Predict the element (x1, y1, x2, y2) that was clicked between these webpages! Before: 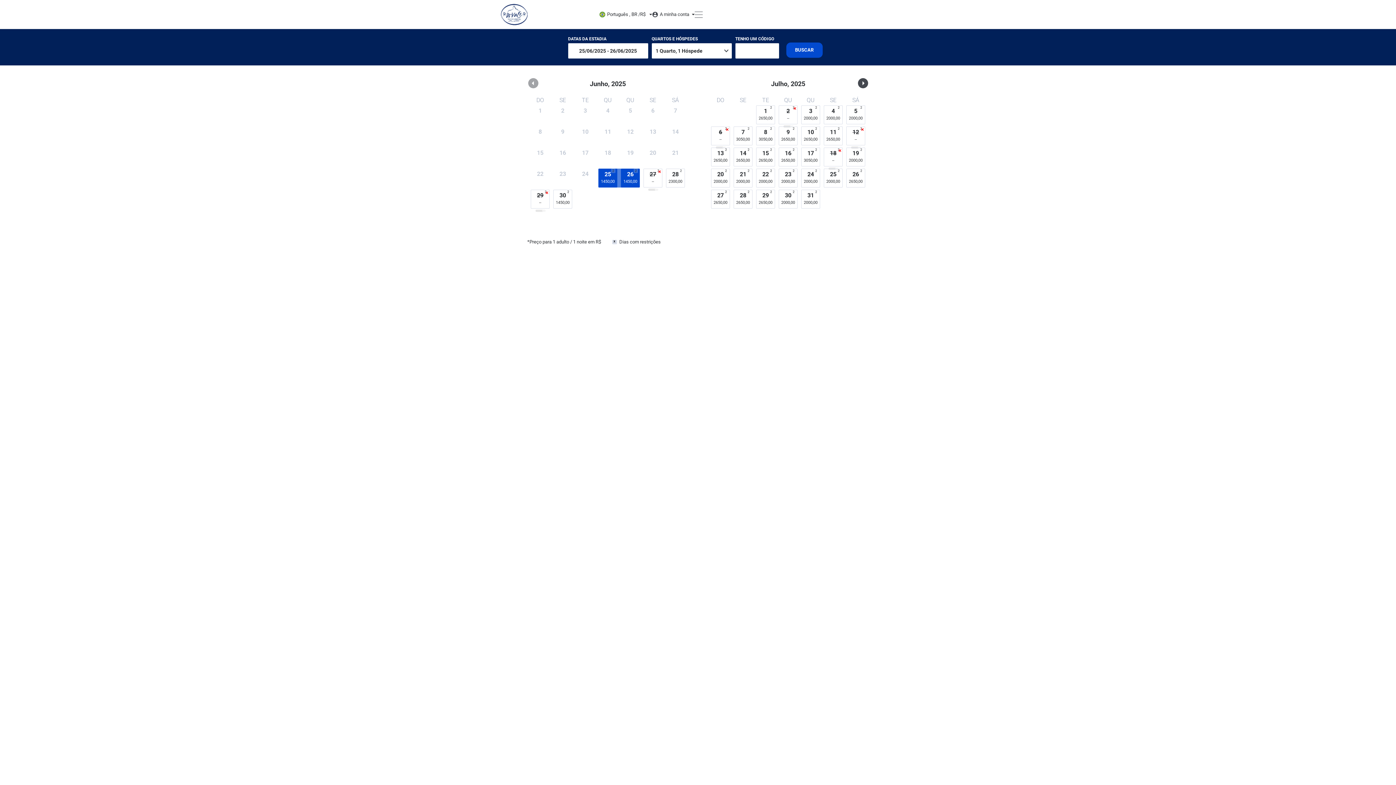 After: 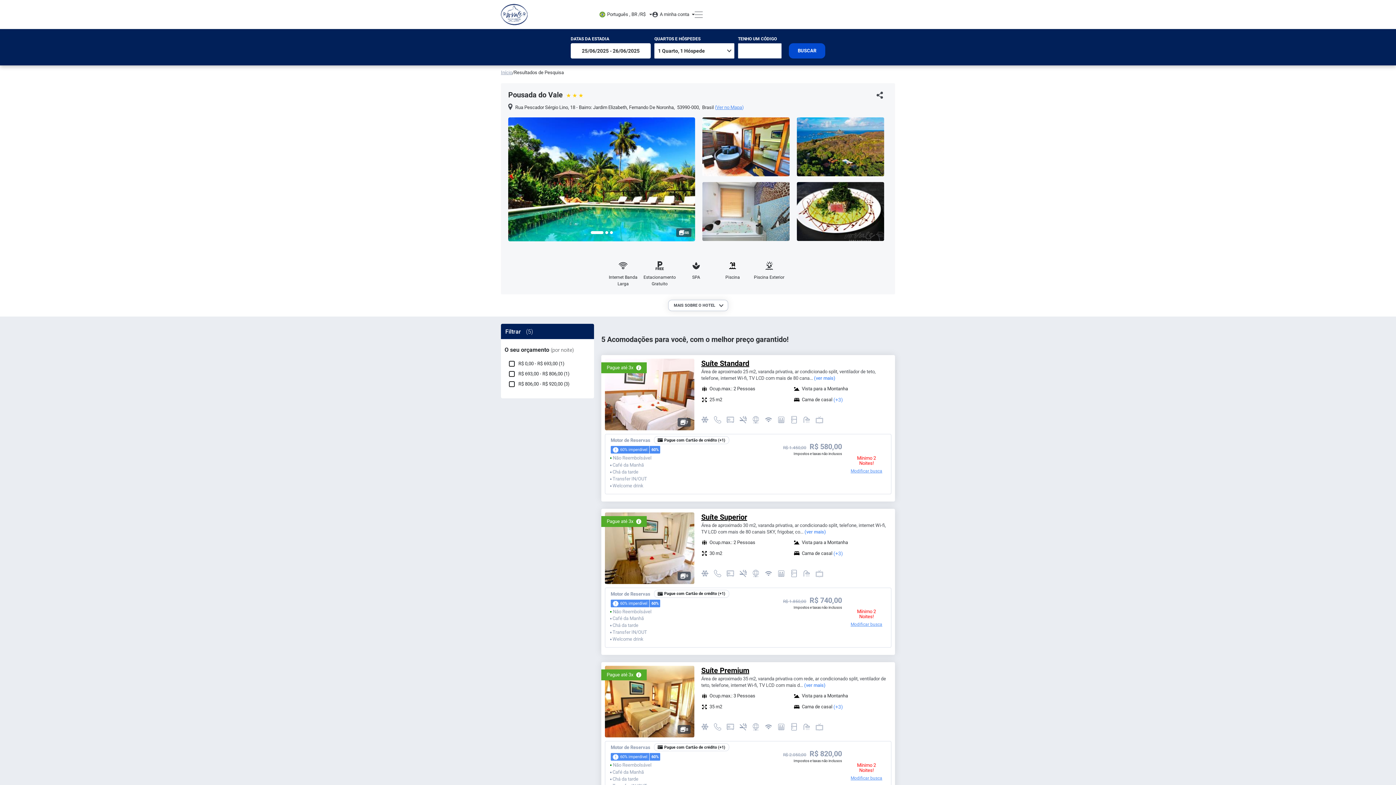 Action: bbox: (786, 42, 822, 57) label: BUSCAR